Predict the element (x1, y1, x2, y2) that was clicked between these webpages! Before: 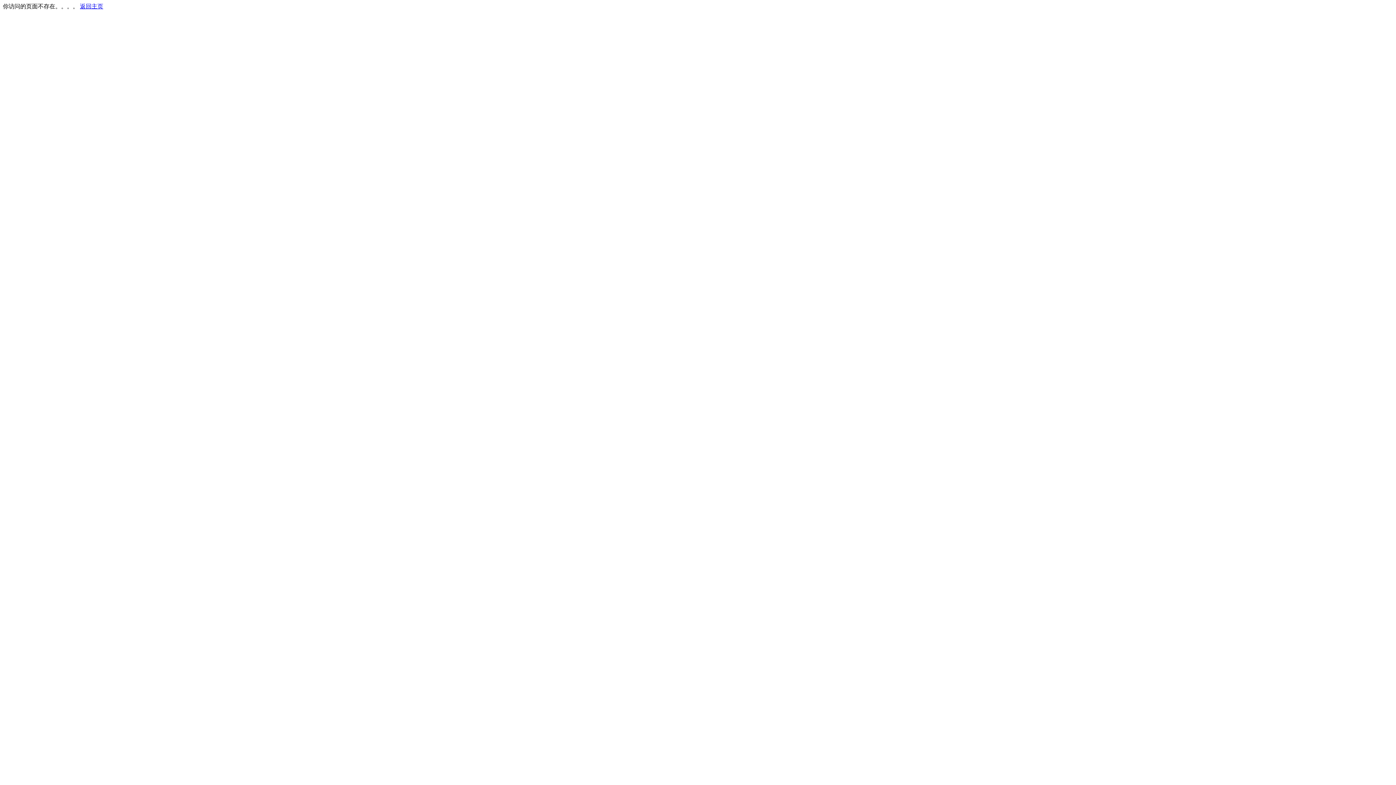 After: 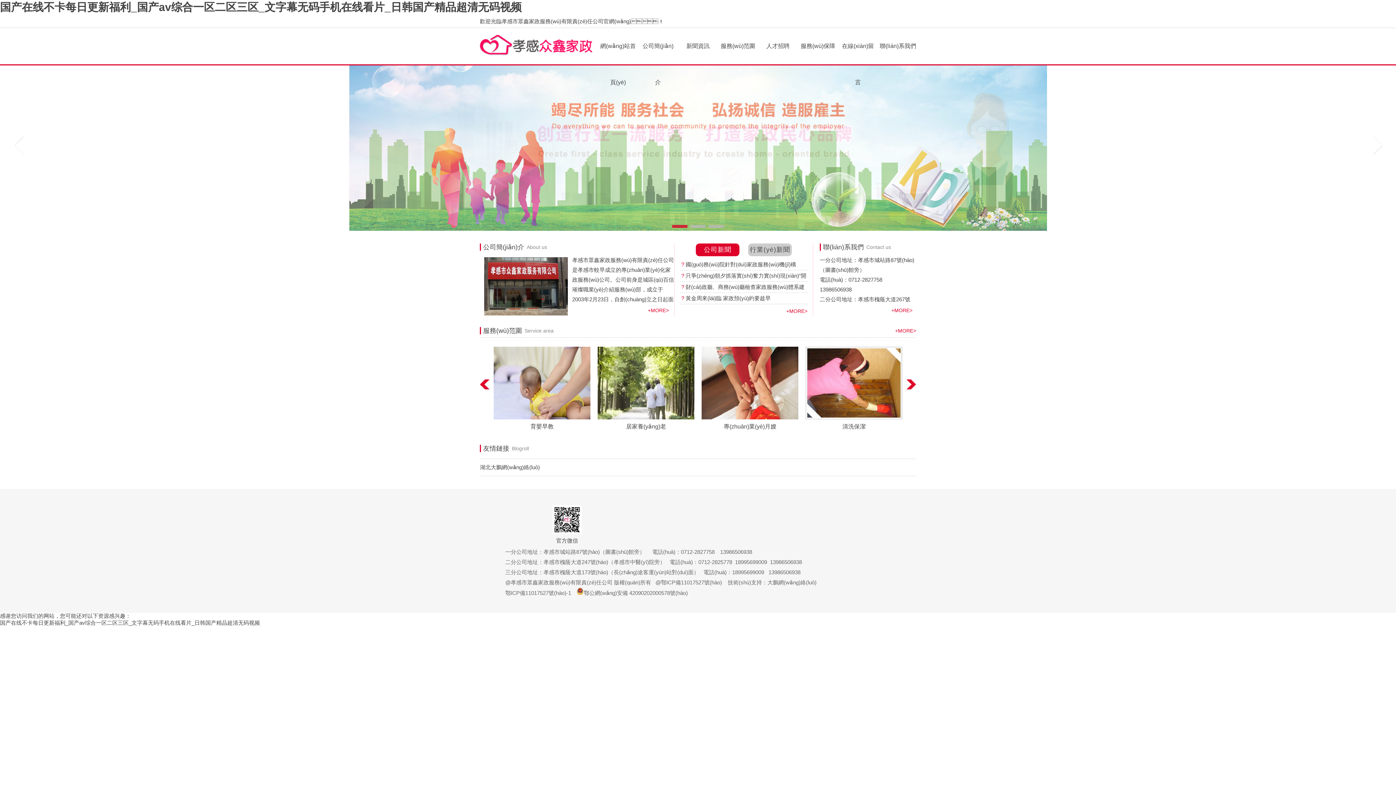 Action: bbox: (80, 3, 103, 9) label: 返回主页